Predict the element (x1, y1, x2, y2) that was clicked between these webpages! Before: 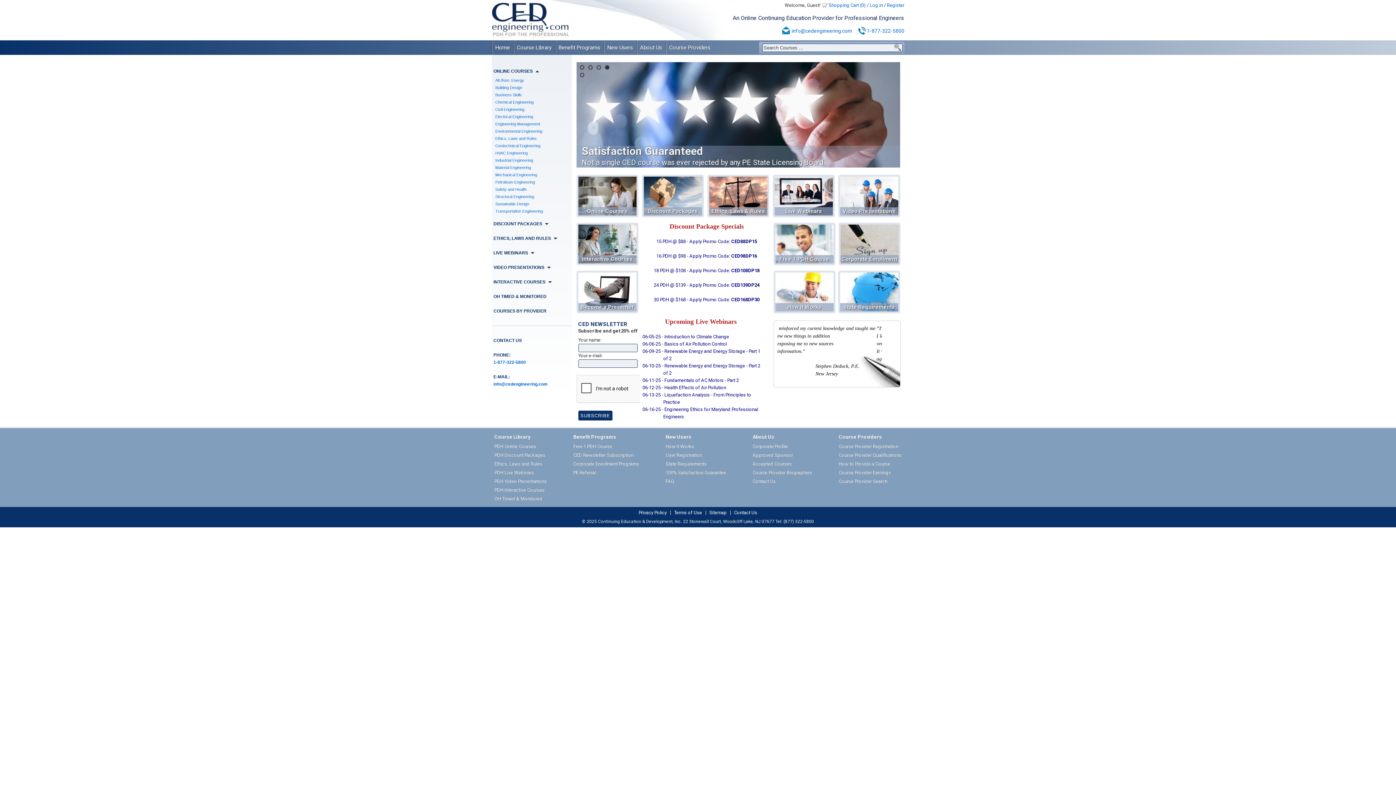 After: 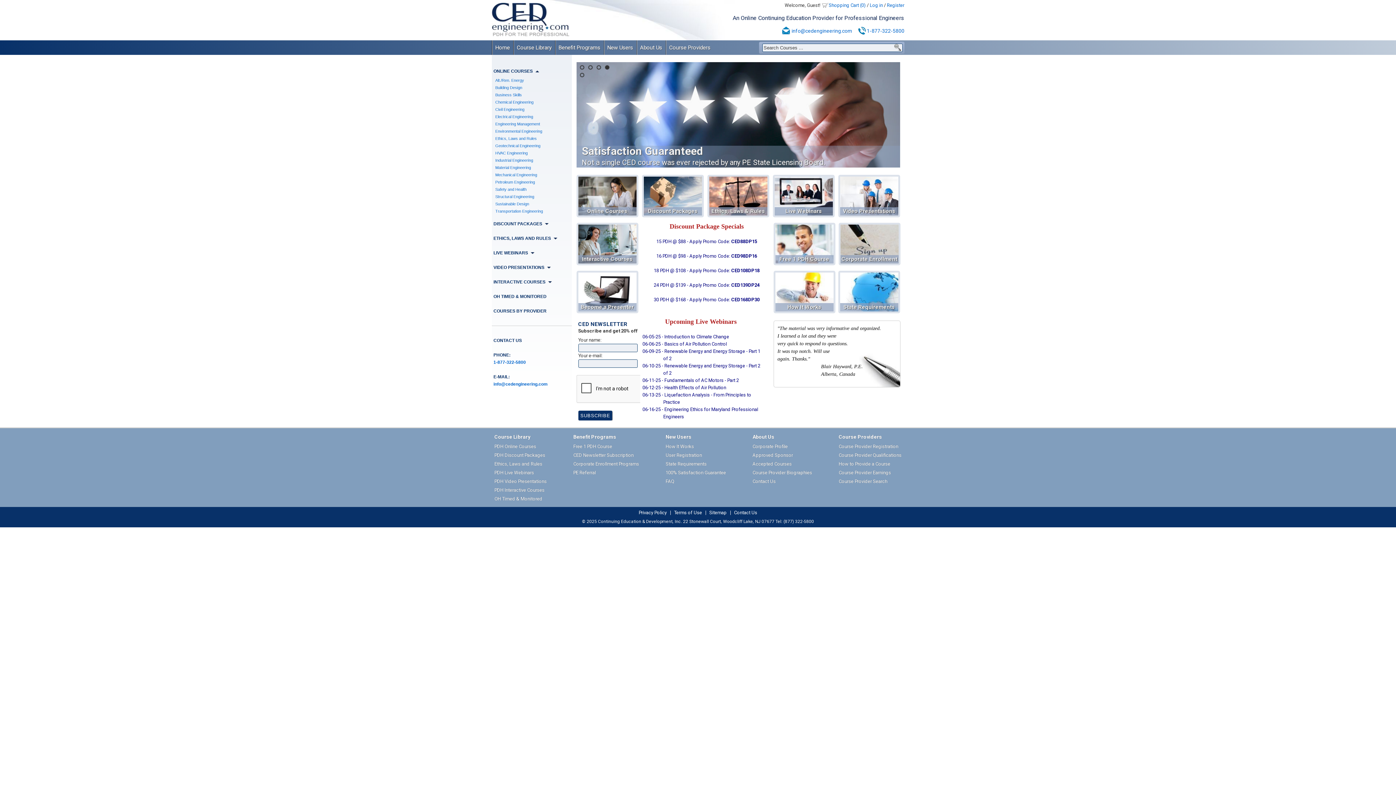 Action: bbox: (491, 2, 569, 37)